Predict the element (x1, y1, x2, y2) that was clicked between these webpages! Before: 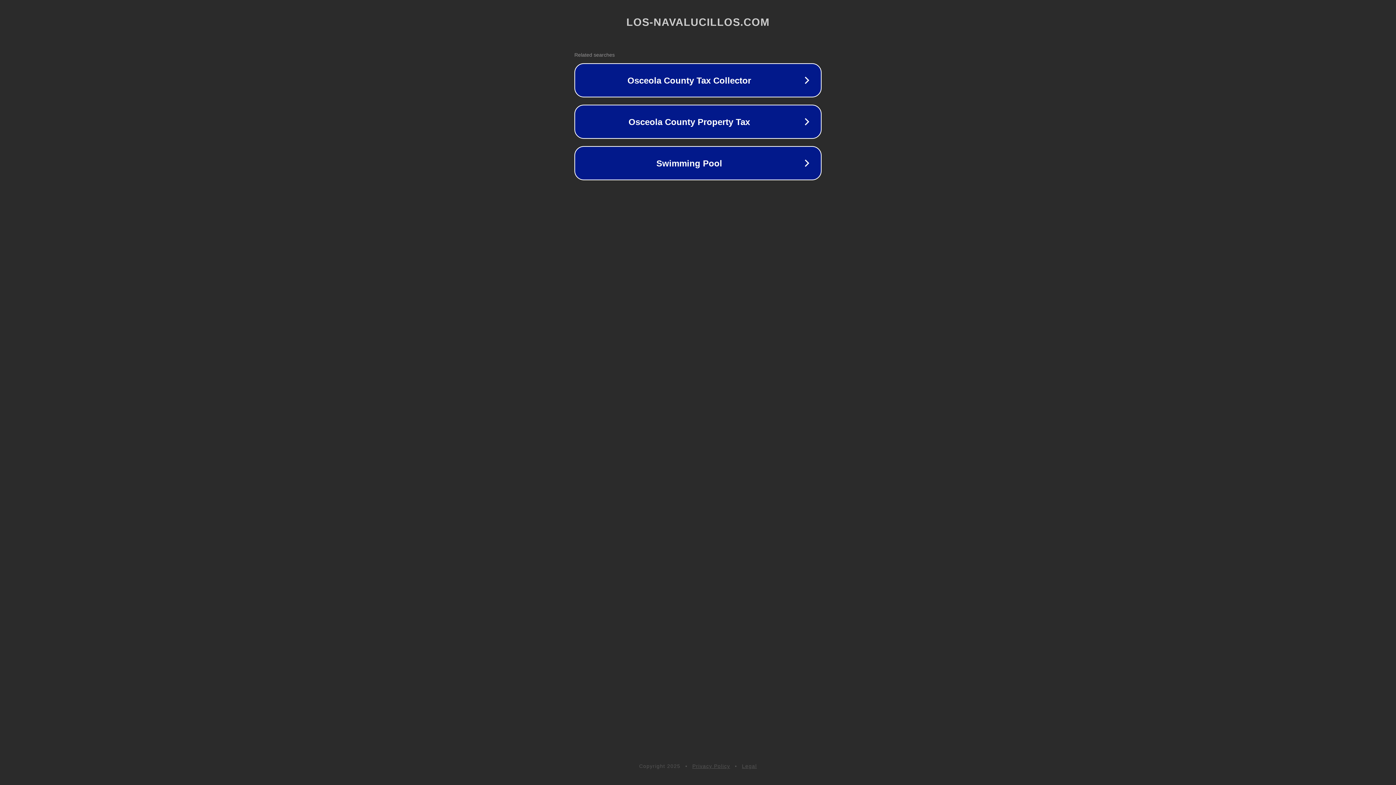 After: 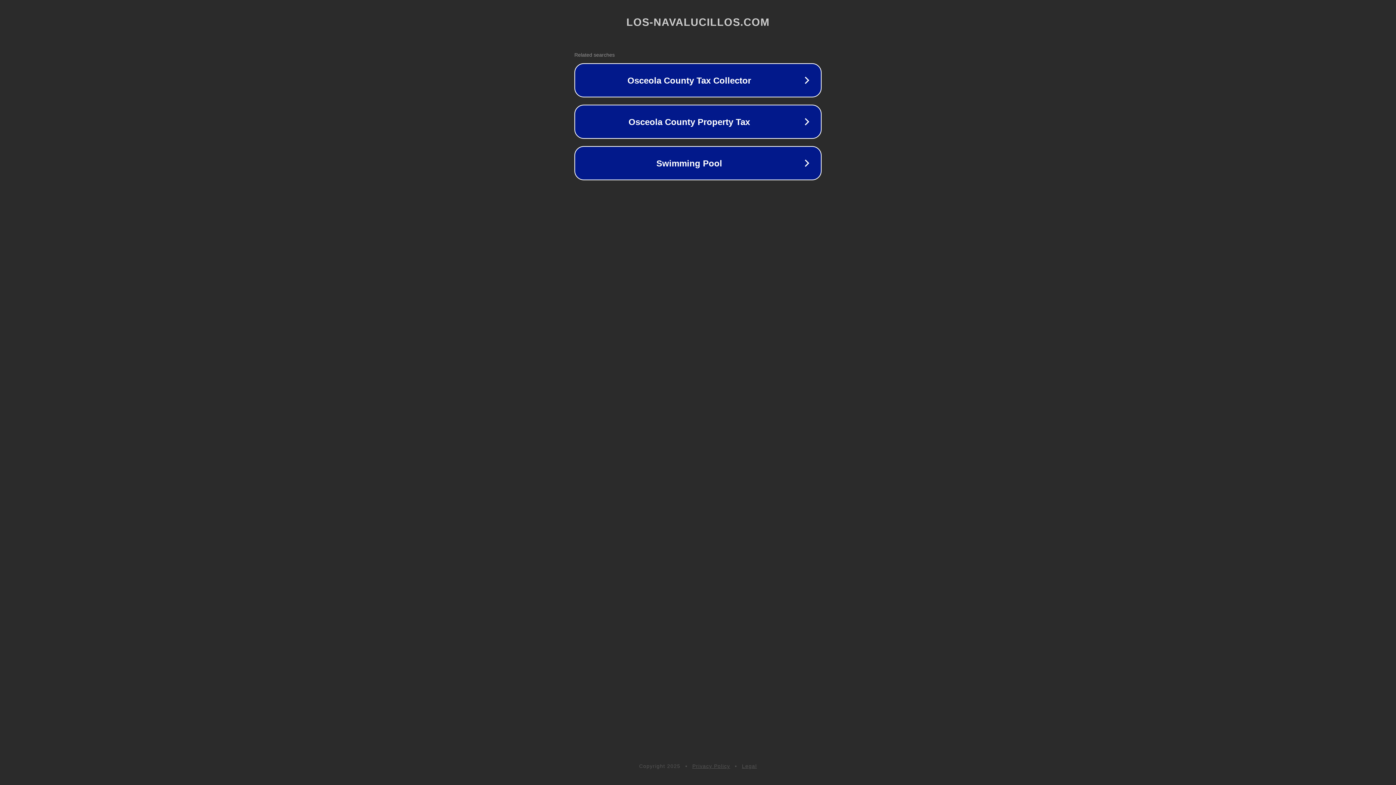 Action: label: Legal bbox: (742, 763, 757, 769)